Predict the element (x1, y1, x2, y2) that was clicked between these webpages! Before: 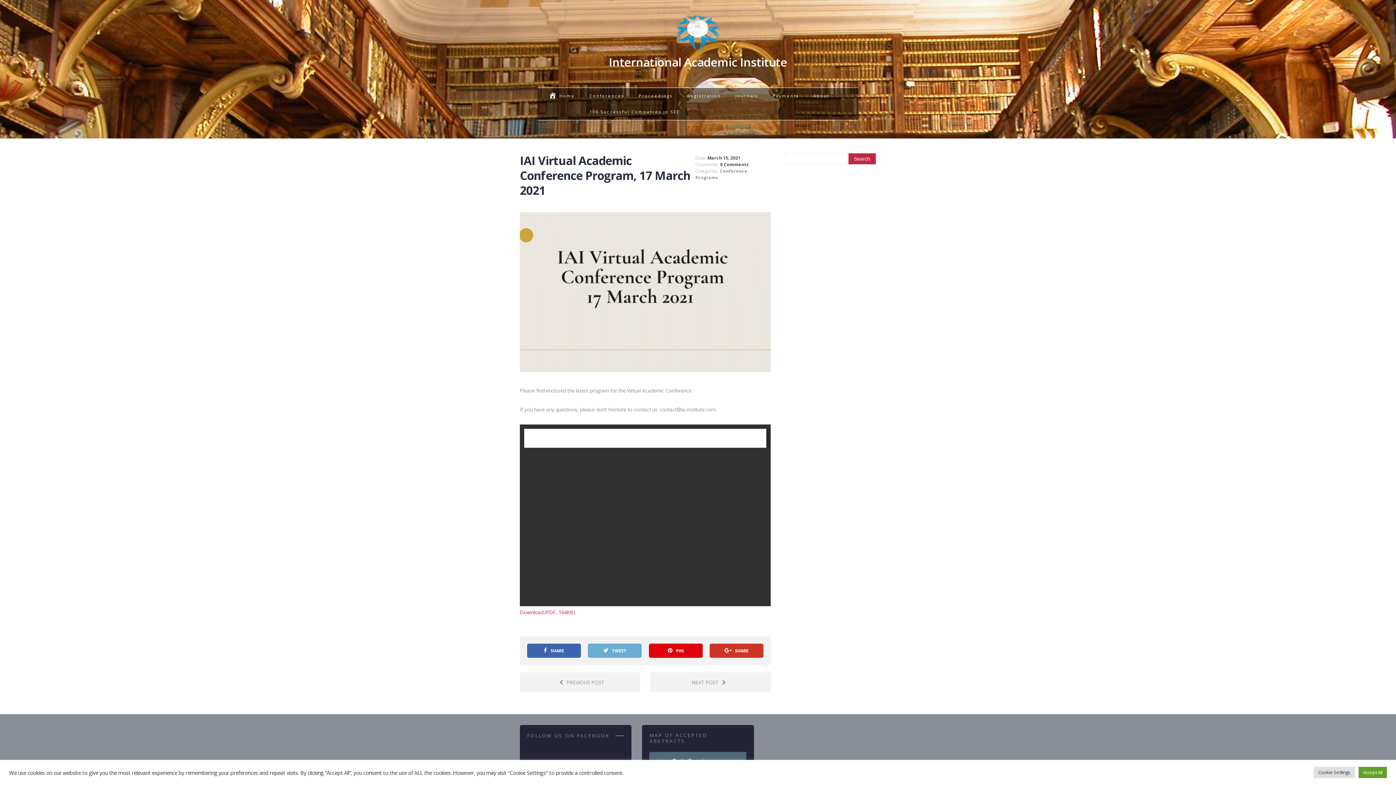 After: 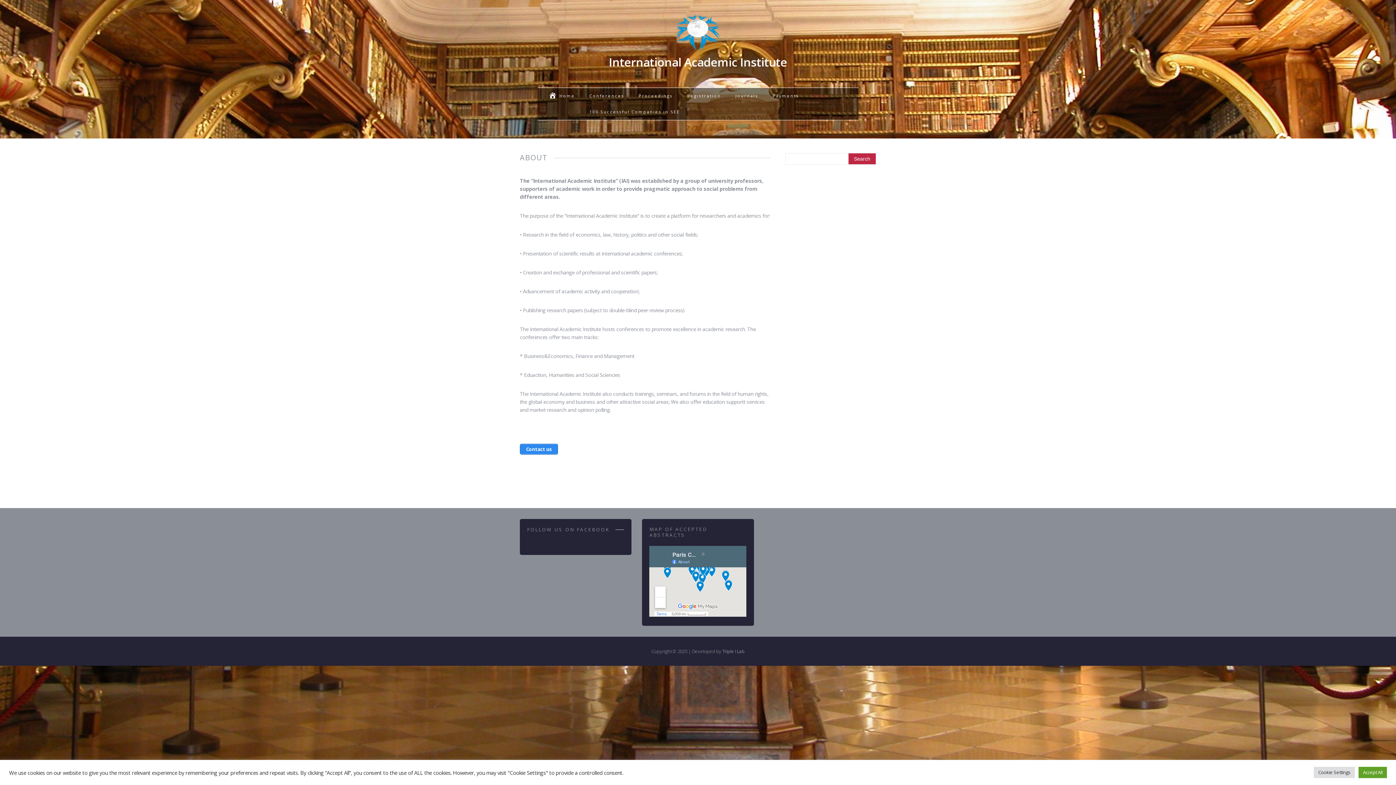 Action: label: About bbox: (810, 88, 833, 104)